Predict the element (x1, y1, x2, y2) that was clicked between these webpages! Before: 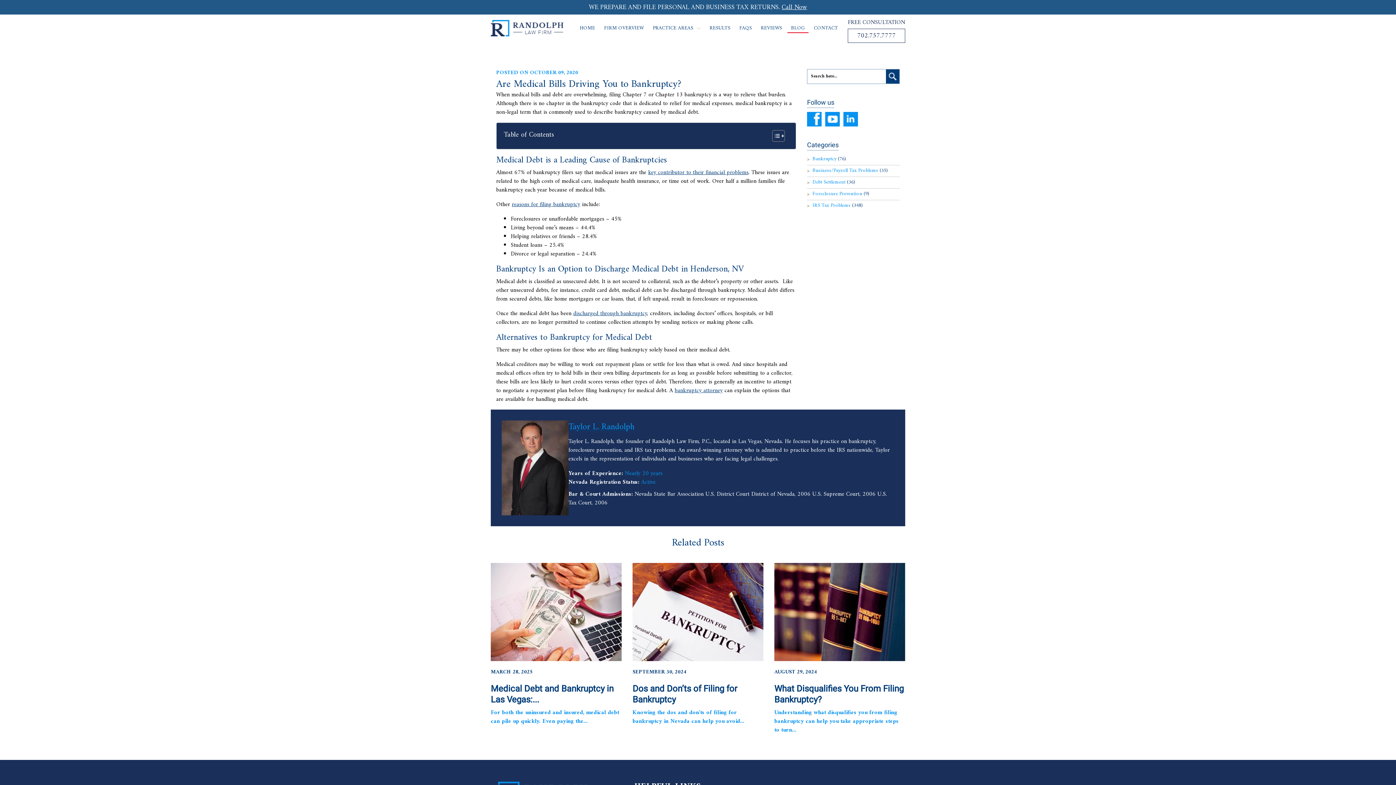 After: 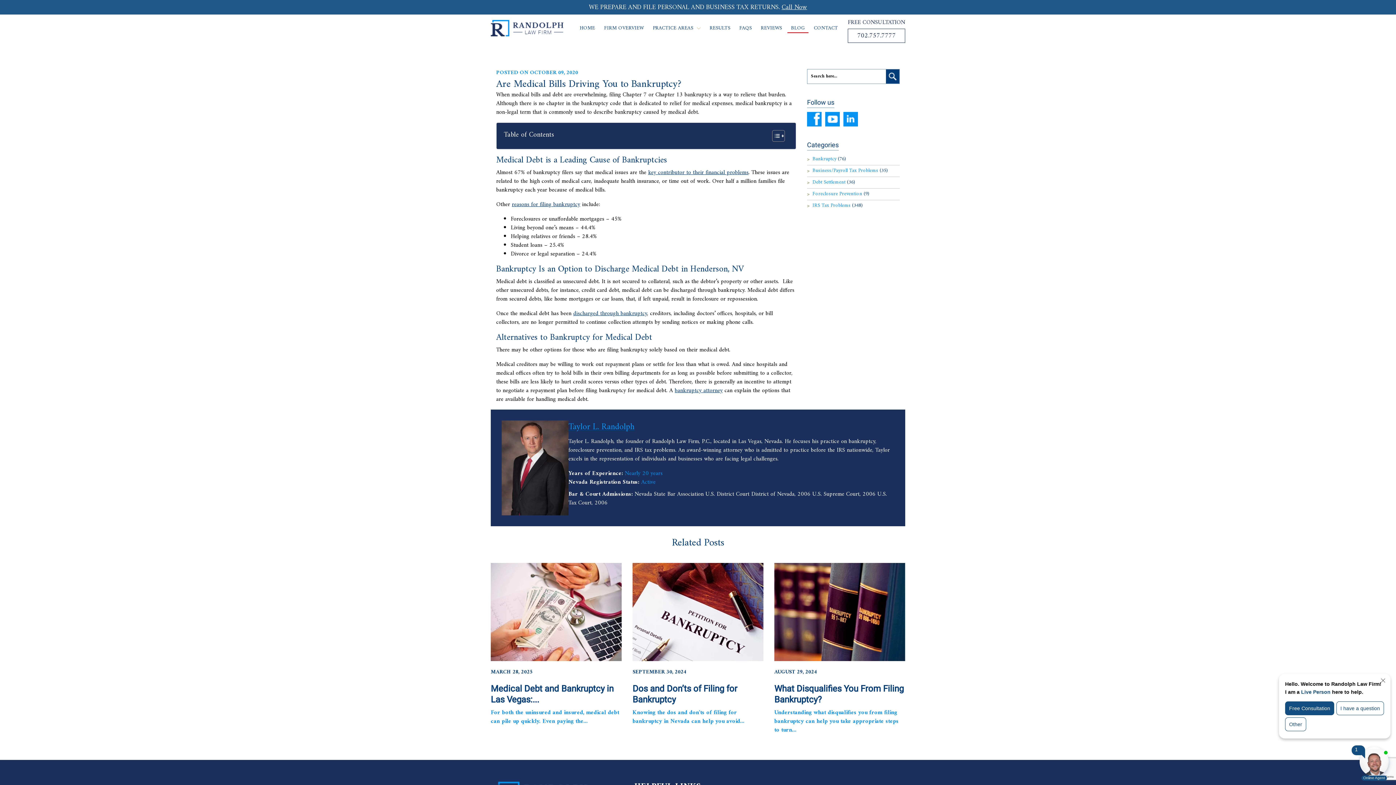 Action: bbox: (648, 167, 748, 177) label: key contributor to their financial problems